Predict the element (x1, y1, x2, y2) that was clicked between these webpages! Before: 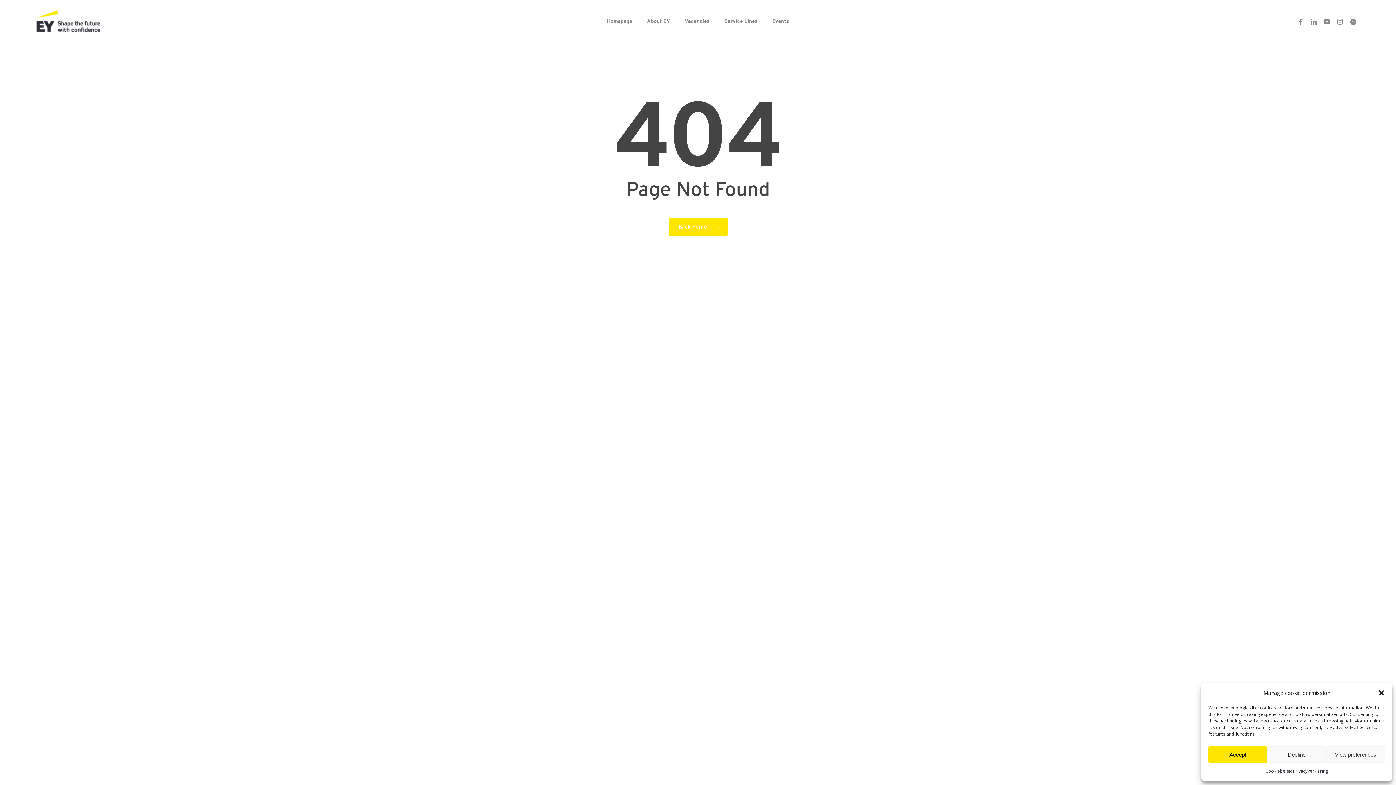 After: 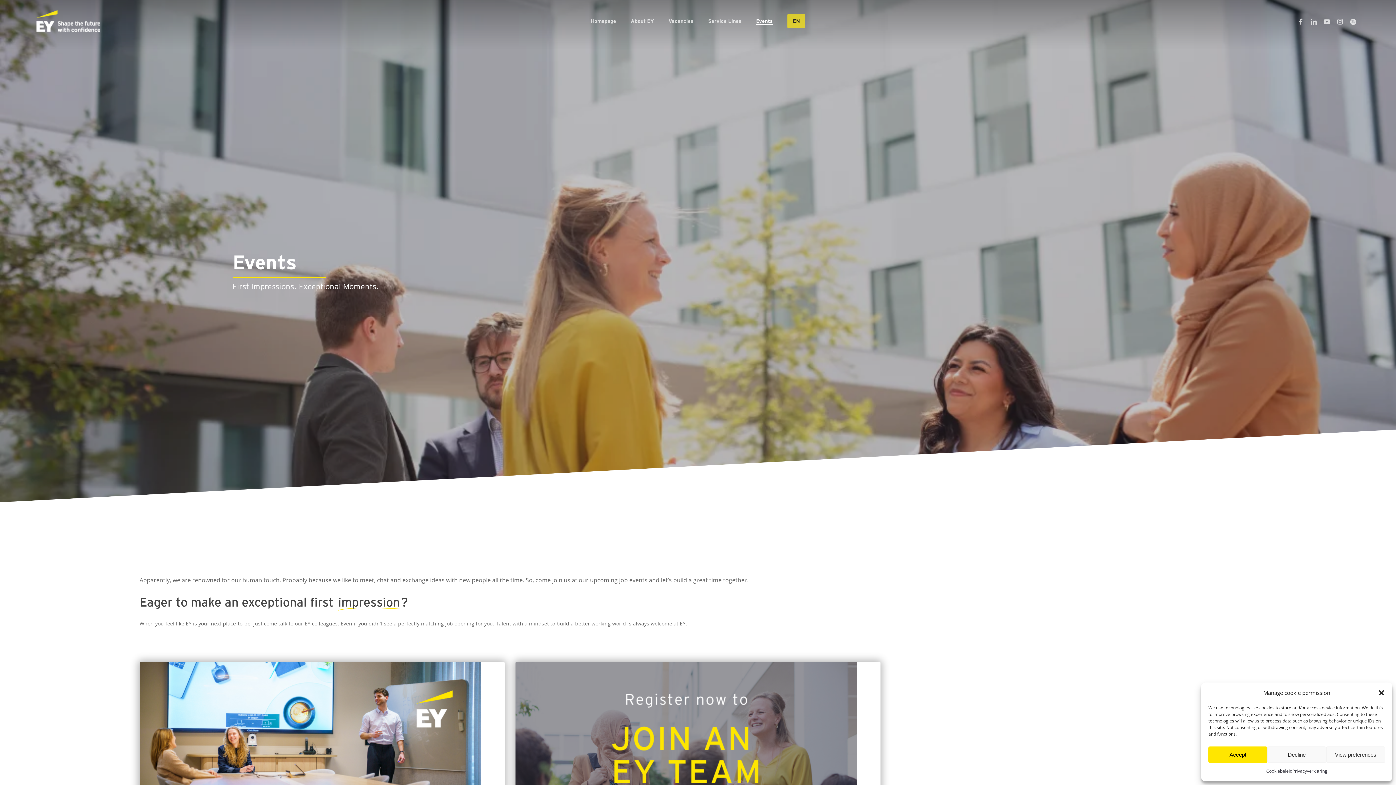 Action: bbox: (772, 17, 789, 24) label: Events